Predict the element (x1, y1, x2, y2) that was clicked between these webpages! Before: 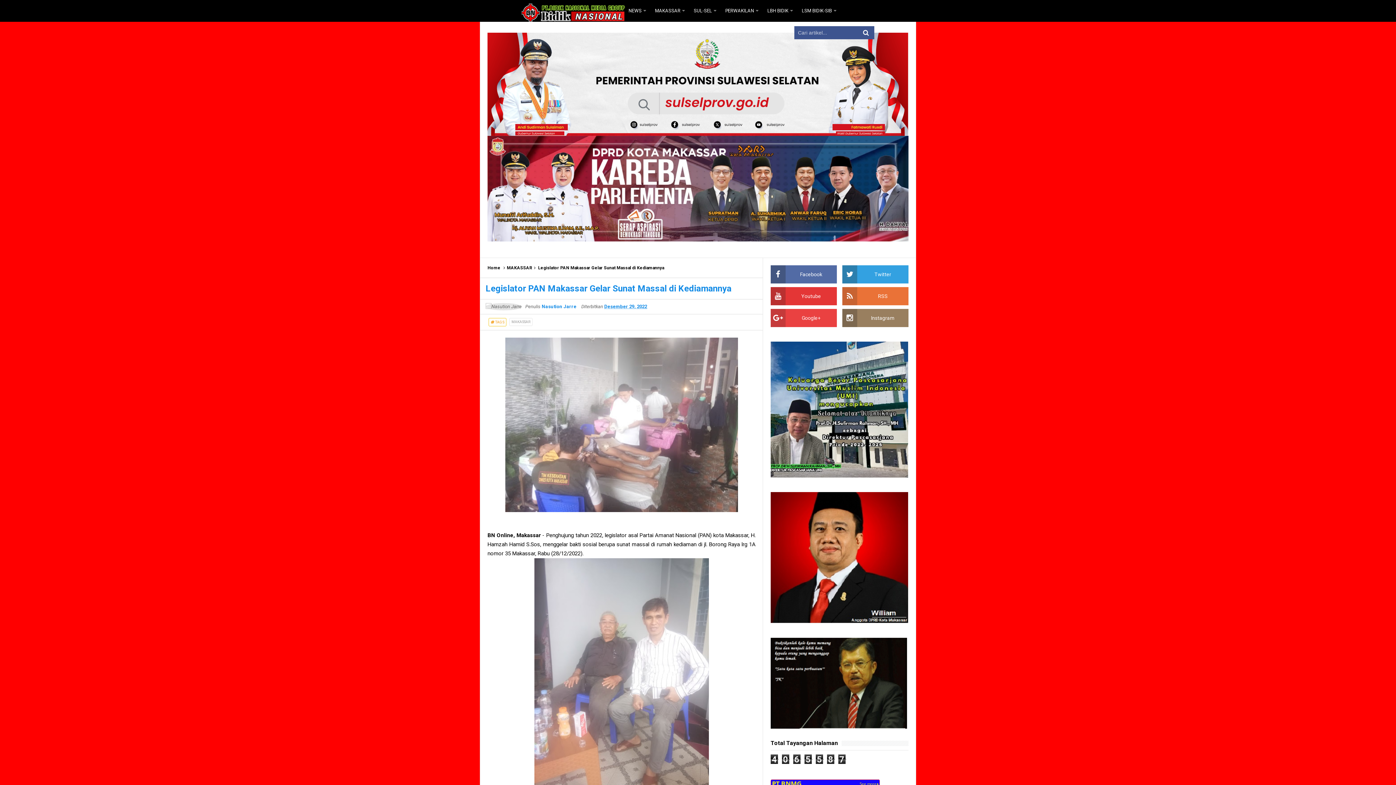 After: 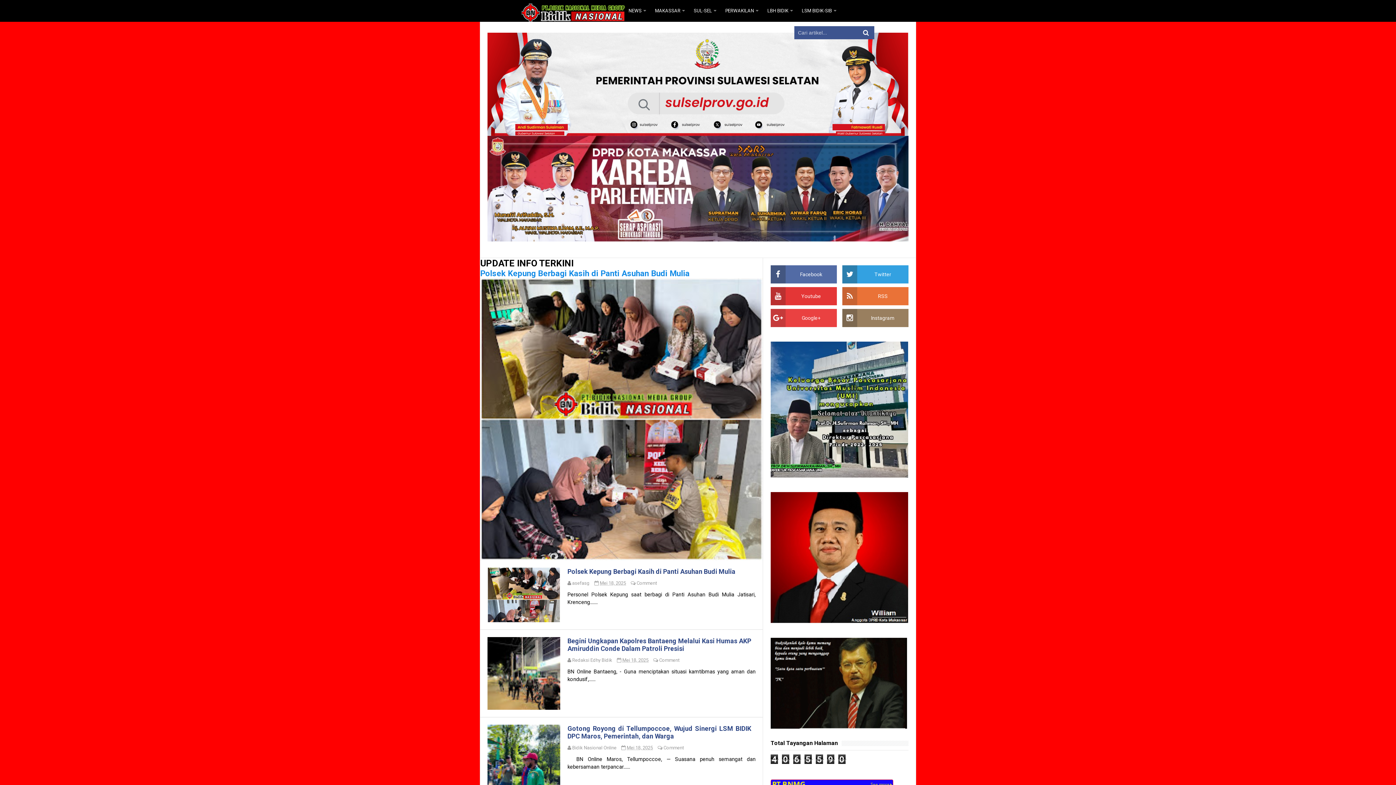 Action: bbox: (521, 0, 625, 30)